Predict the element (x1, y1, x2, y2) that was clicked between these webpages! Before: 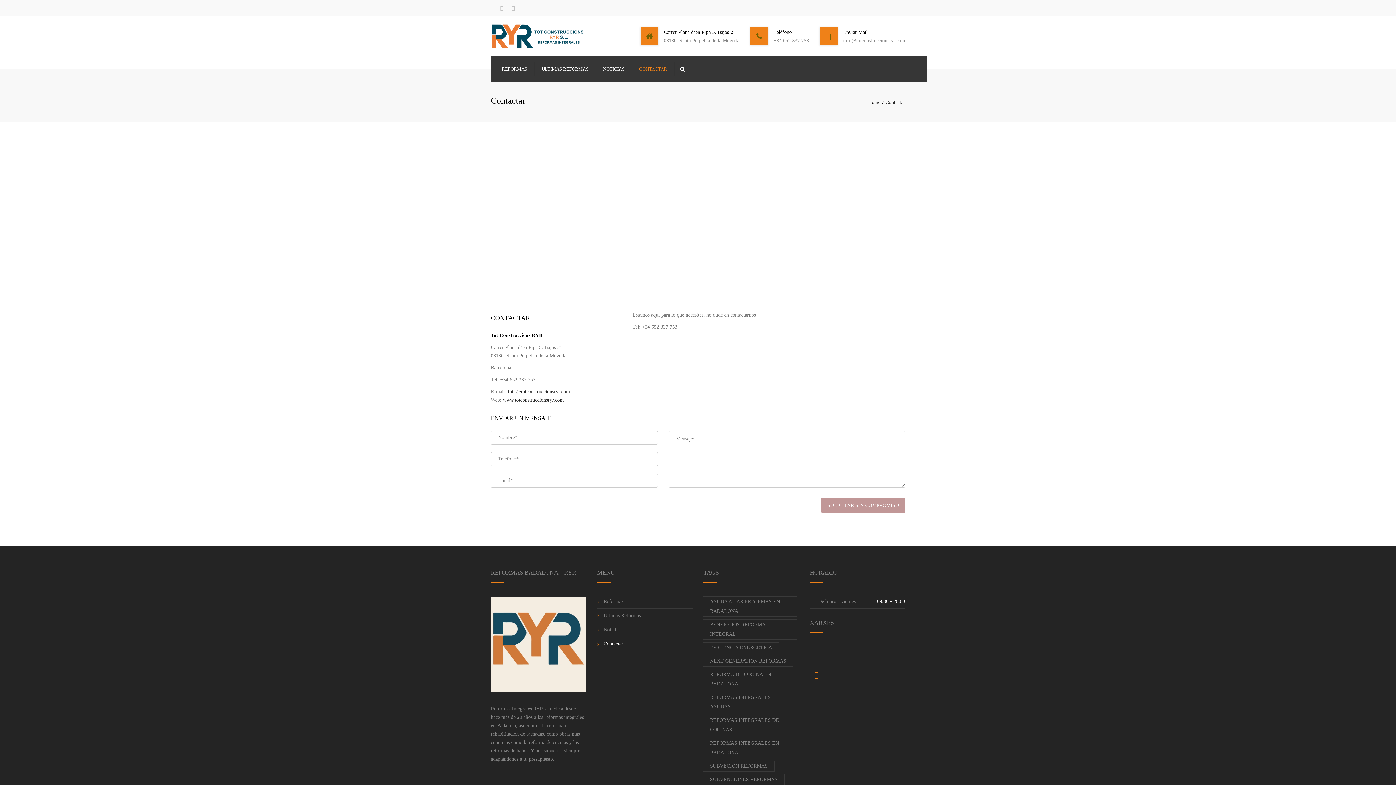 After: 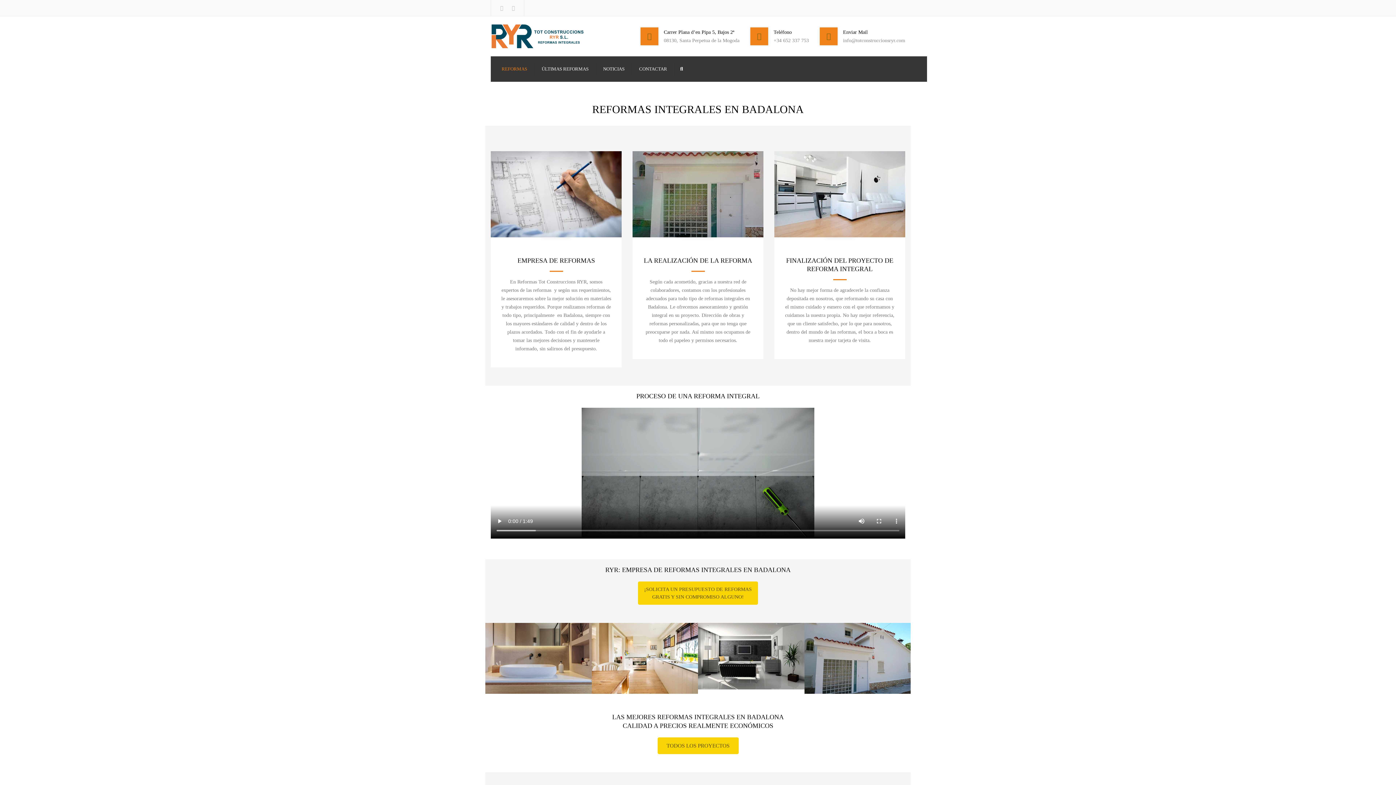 Action: bbox: (868, 99, 885, 105) label: Home